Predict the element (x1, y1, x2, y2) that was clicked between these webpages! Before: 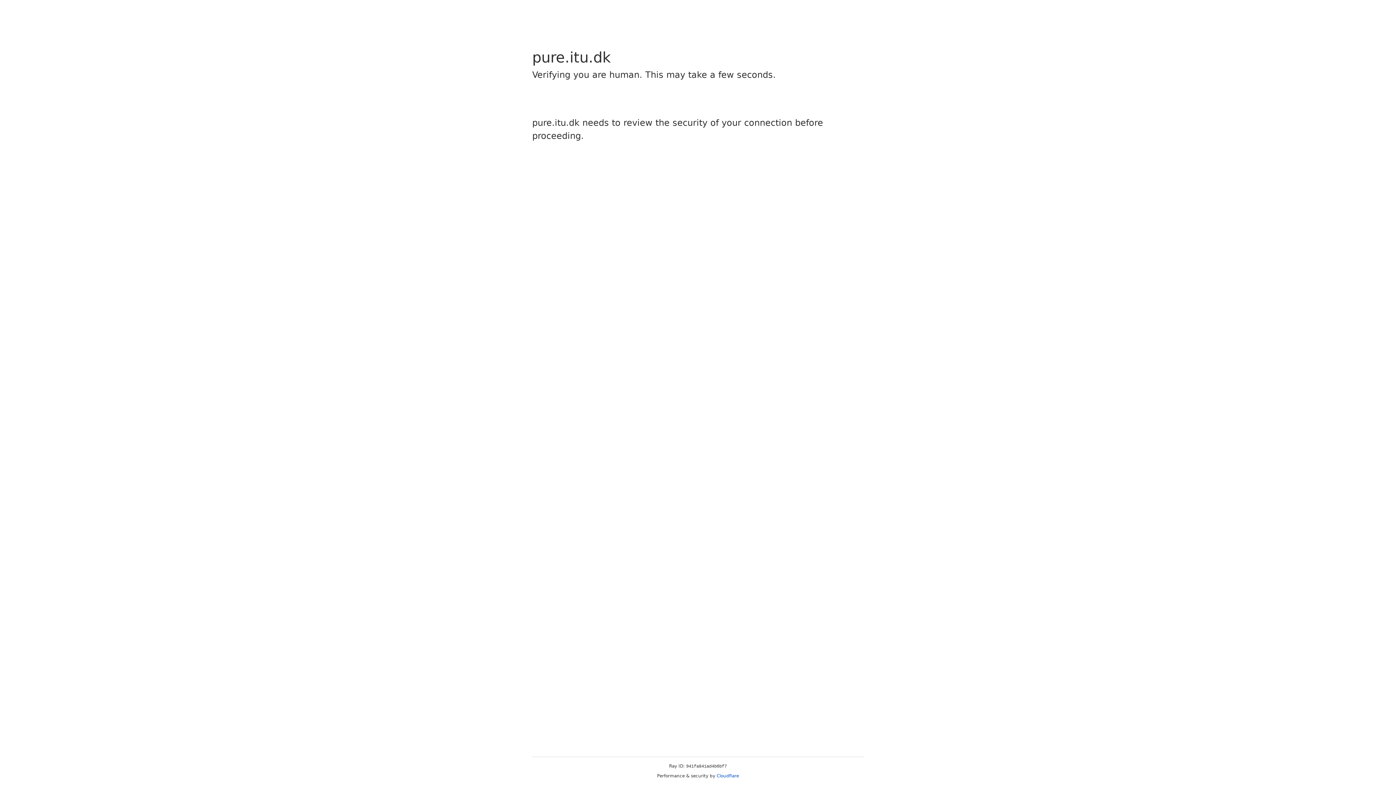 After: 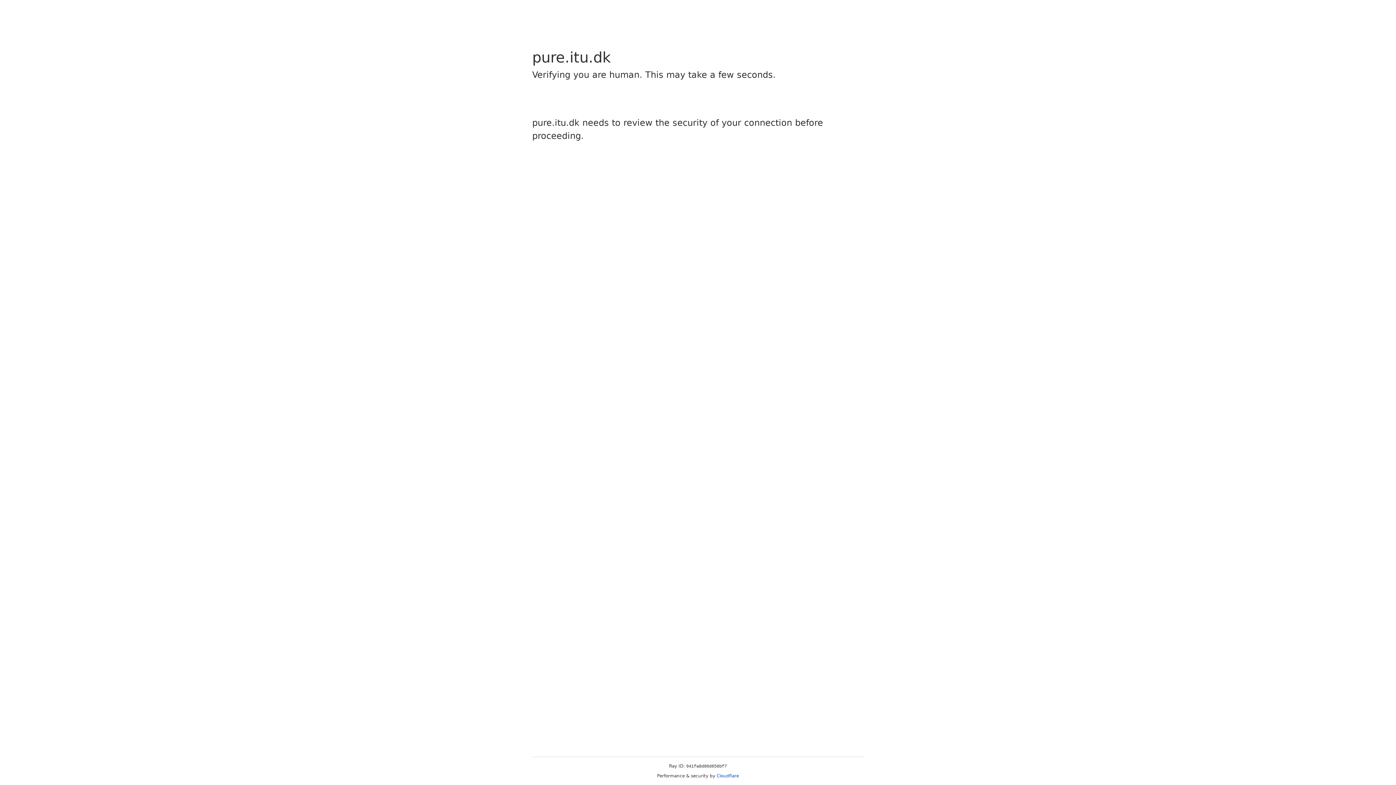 Action: bbox: (716, 773, 739, 778) label: Cloudflare